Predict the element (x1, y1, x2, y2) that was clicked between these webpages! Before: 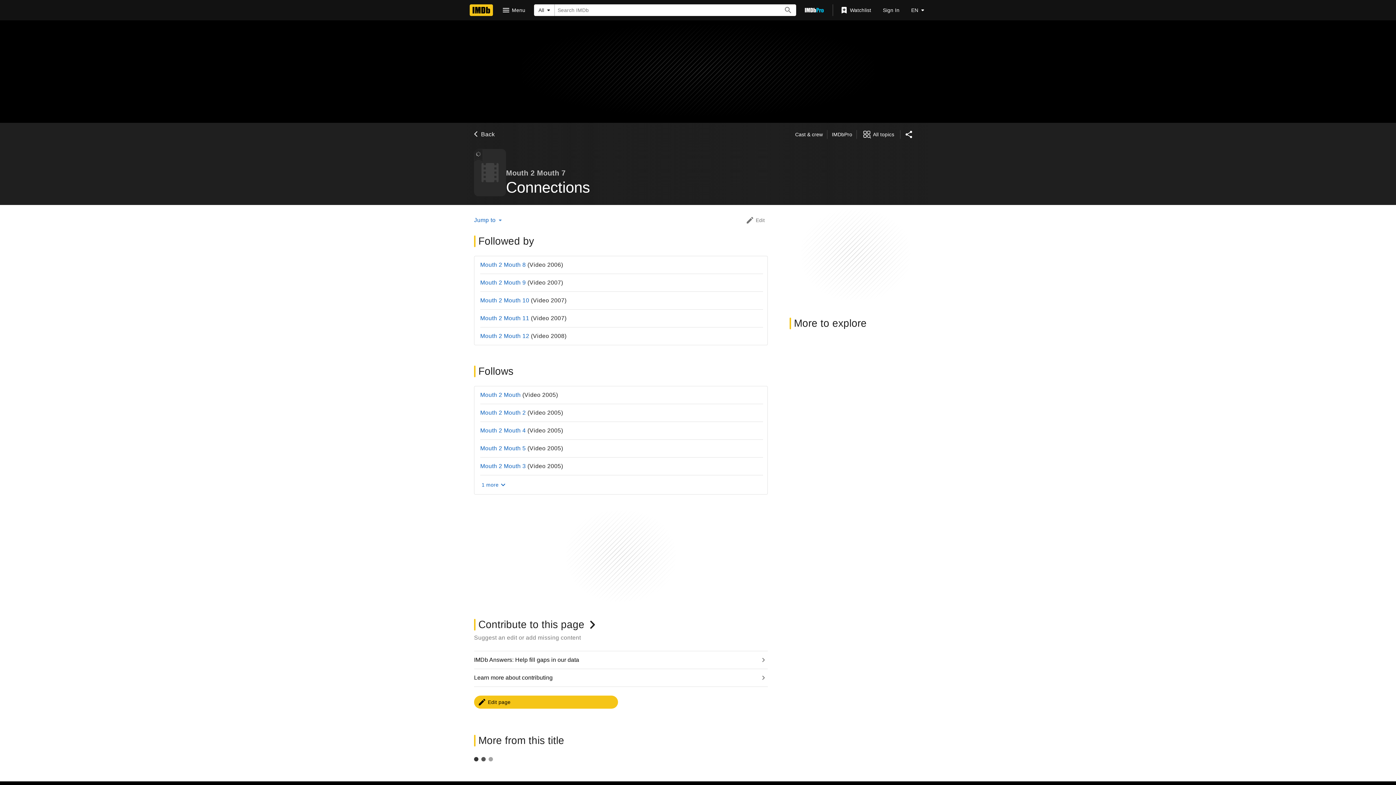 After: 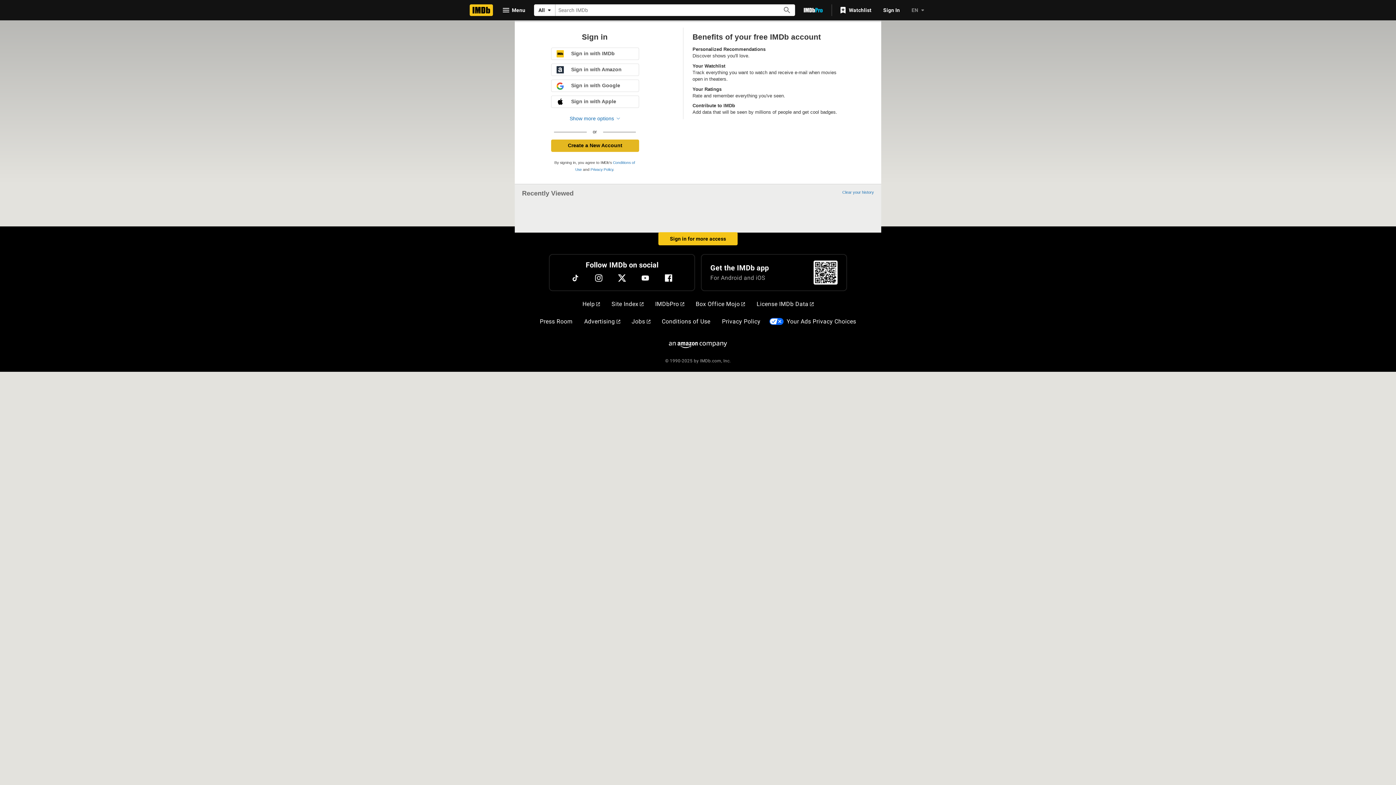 Action: bbox: (474, 696, 618, 709) label: Edit page